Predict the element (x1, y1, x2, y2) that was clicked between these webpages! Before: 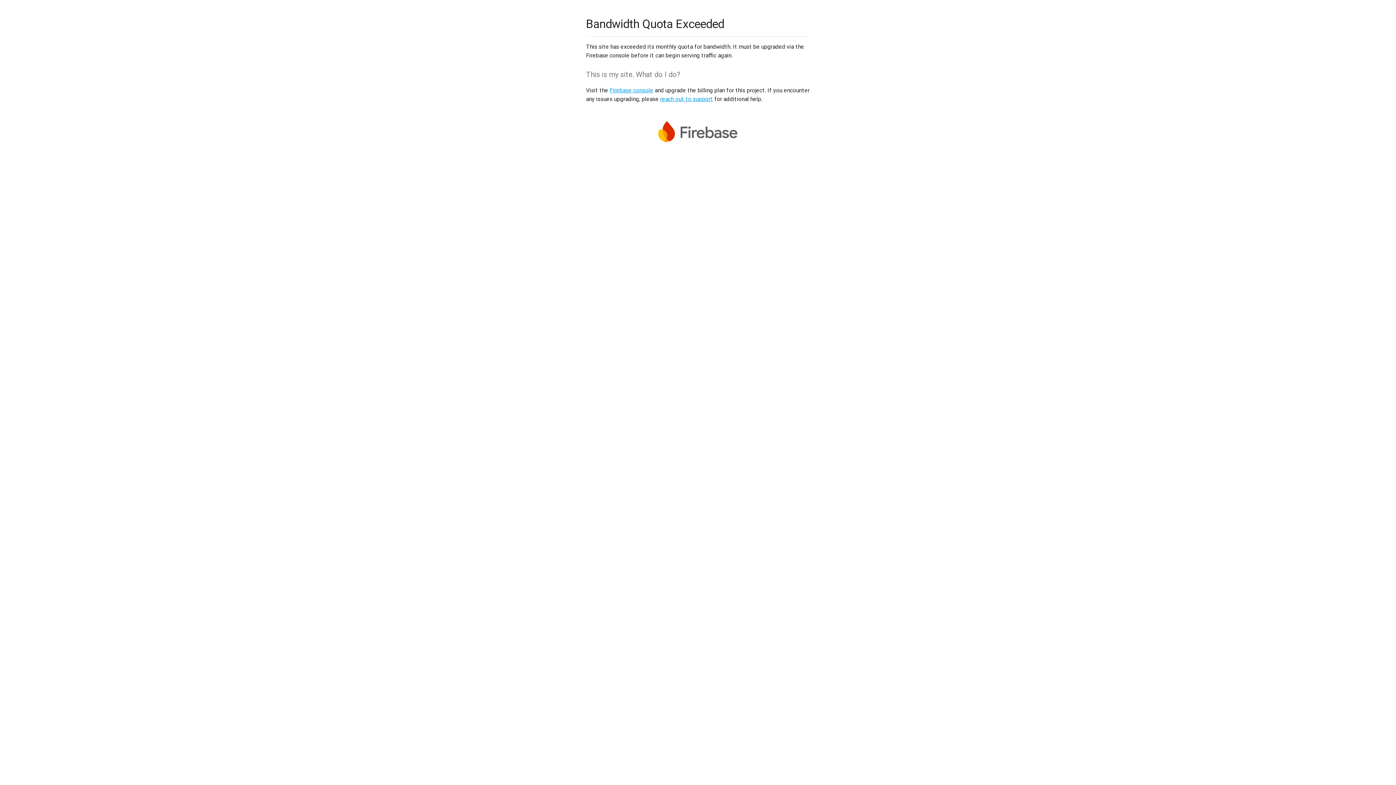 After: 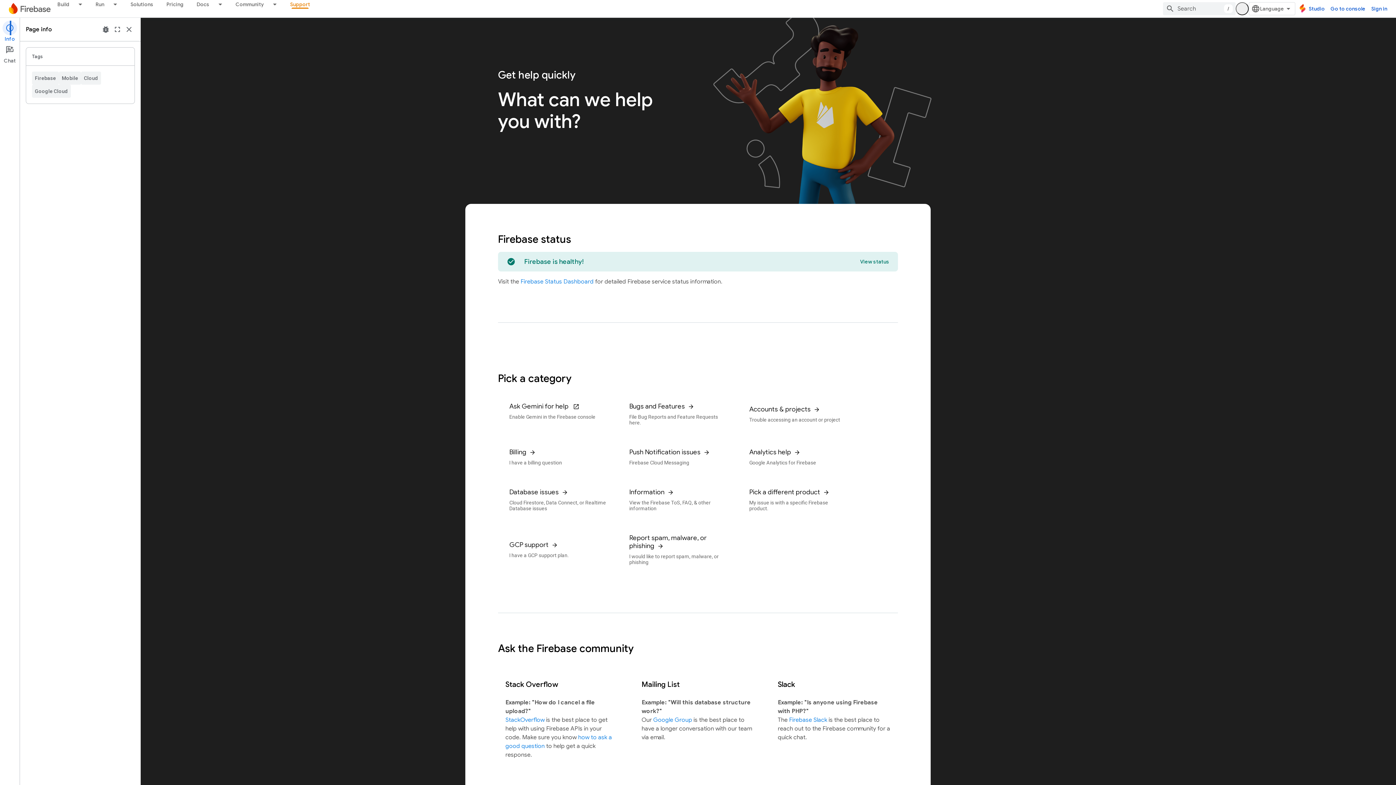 Action: bbox: (660, 95, 713, 102) label: reach out to support